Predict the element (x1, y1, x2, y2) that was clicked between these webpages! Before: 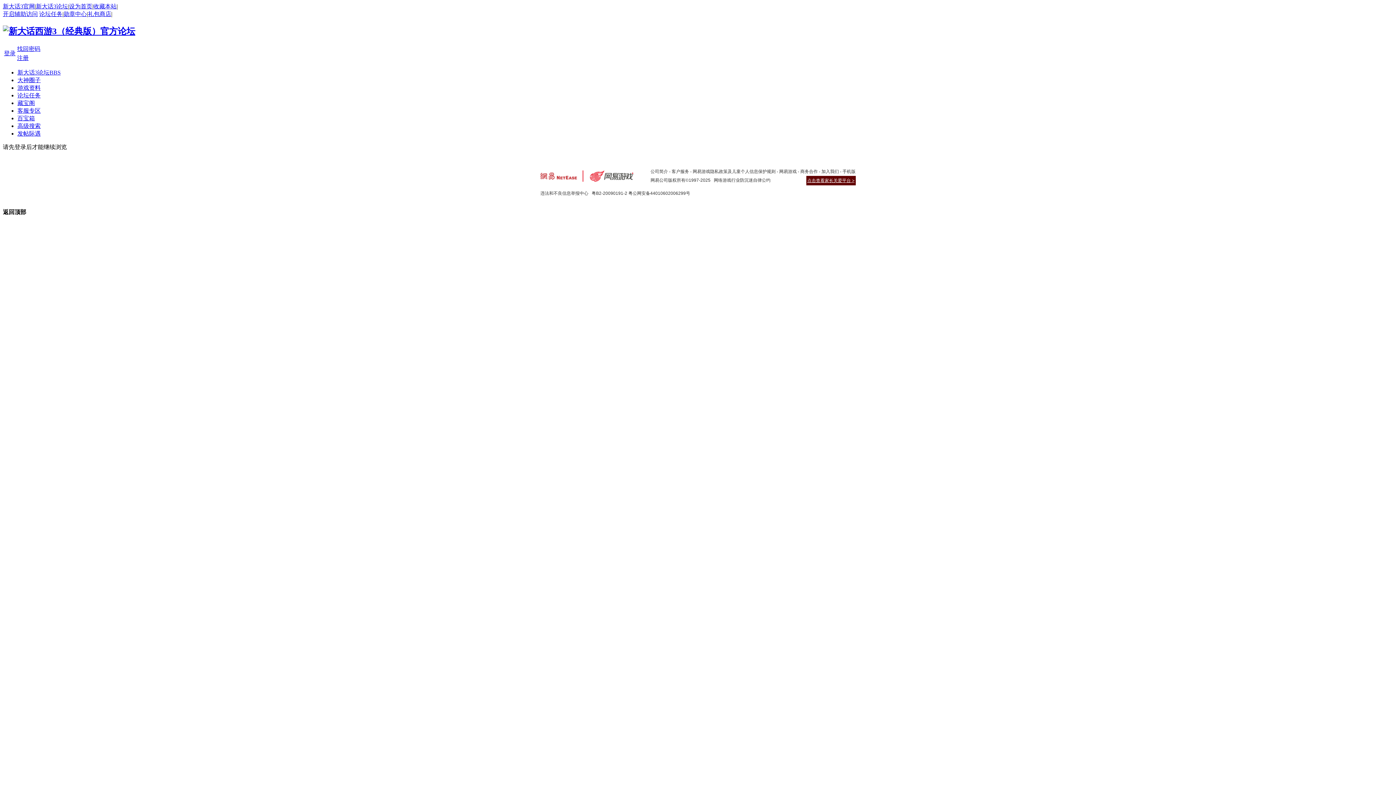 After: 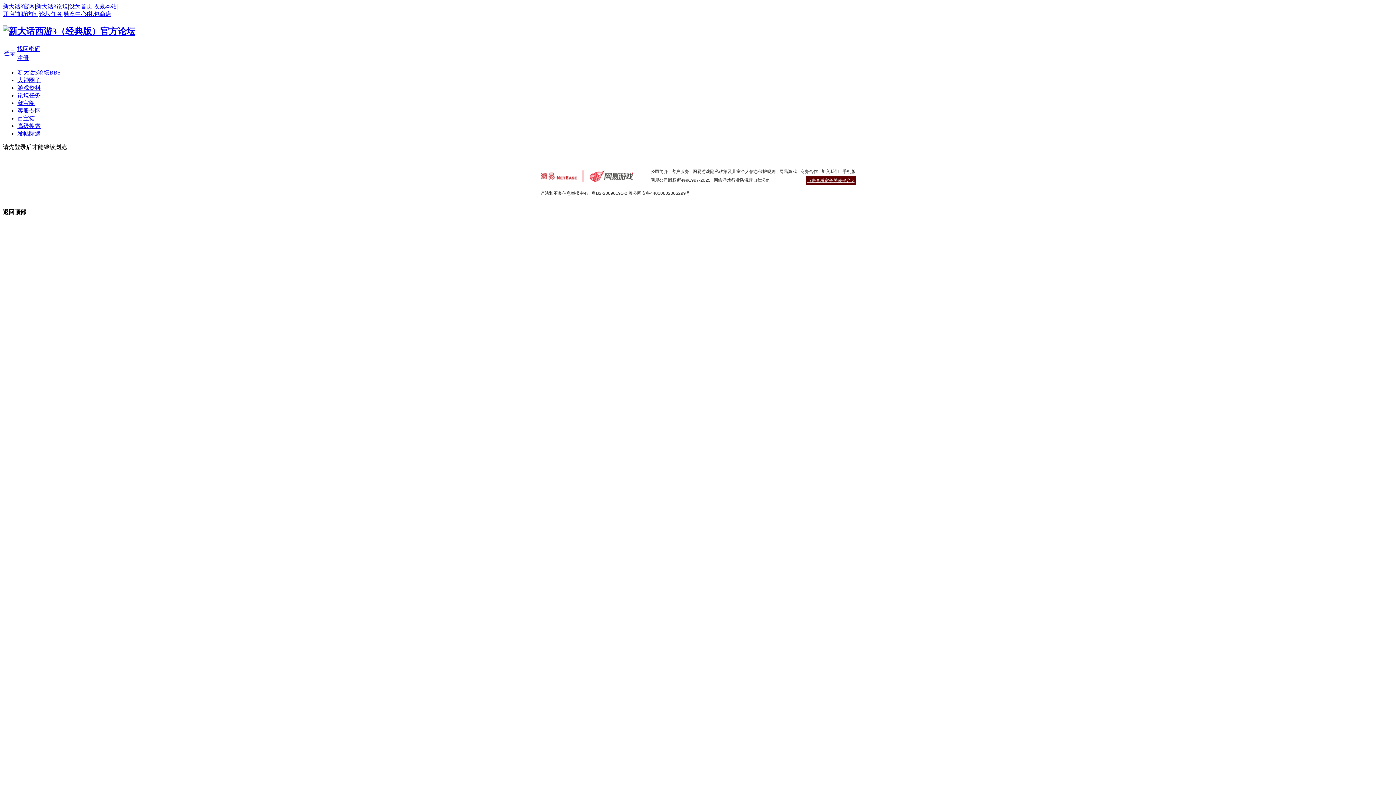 Action: label: 返回顶部 bbox: (2, 209, 26, 215)